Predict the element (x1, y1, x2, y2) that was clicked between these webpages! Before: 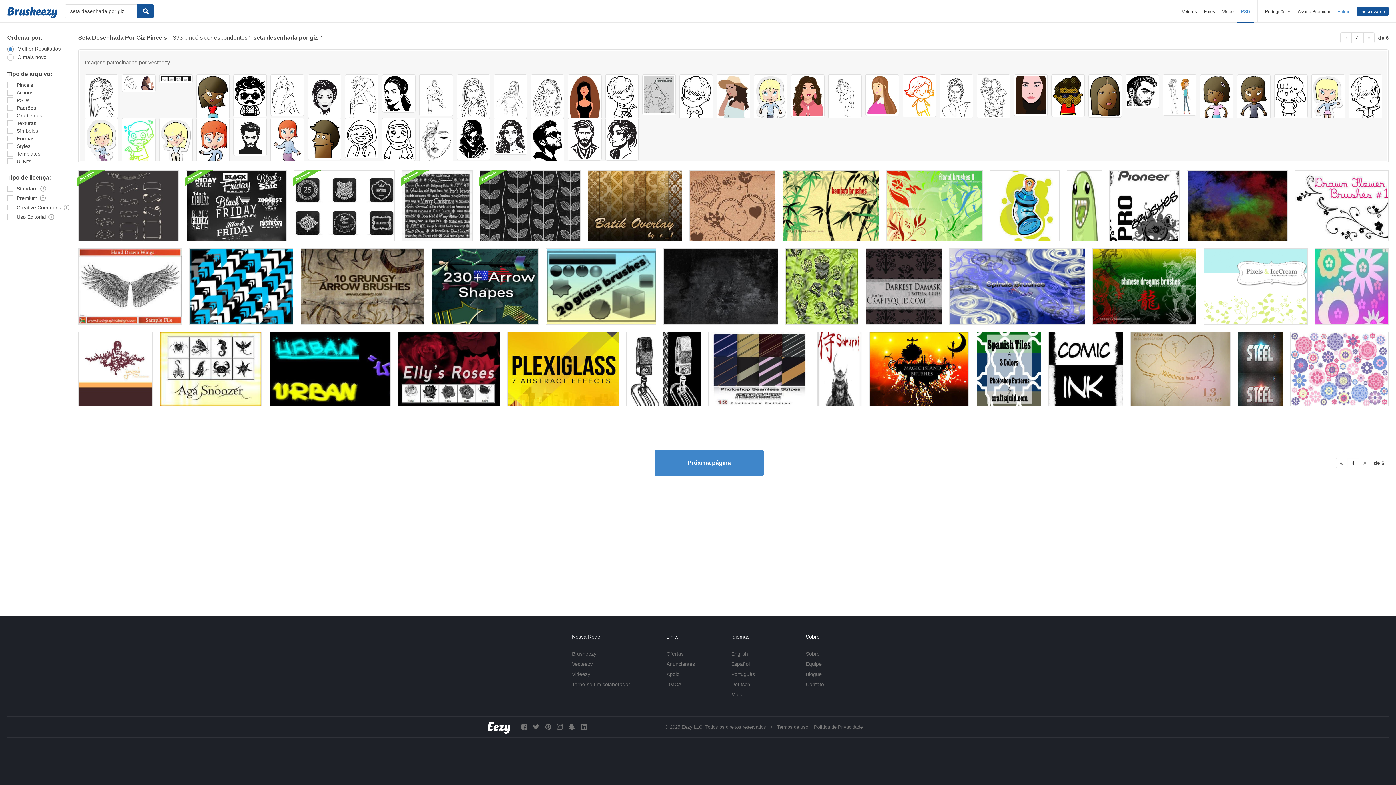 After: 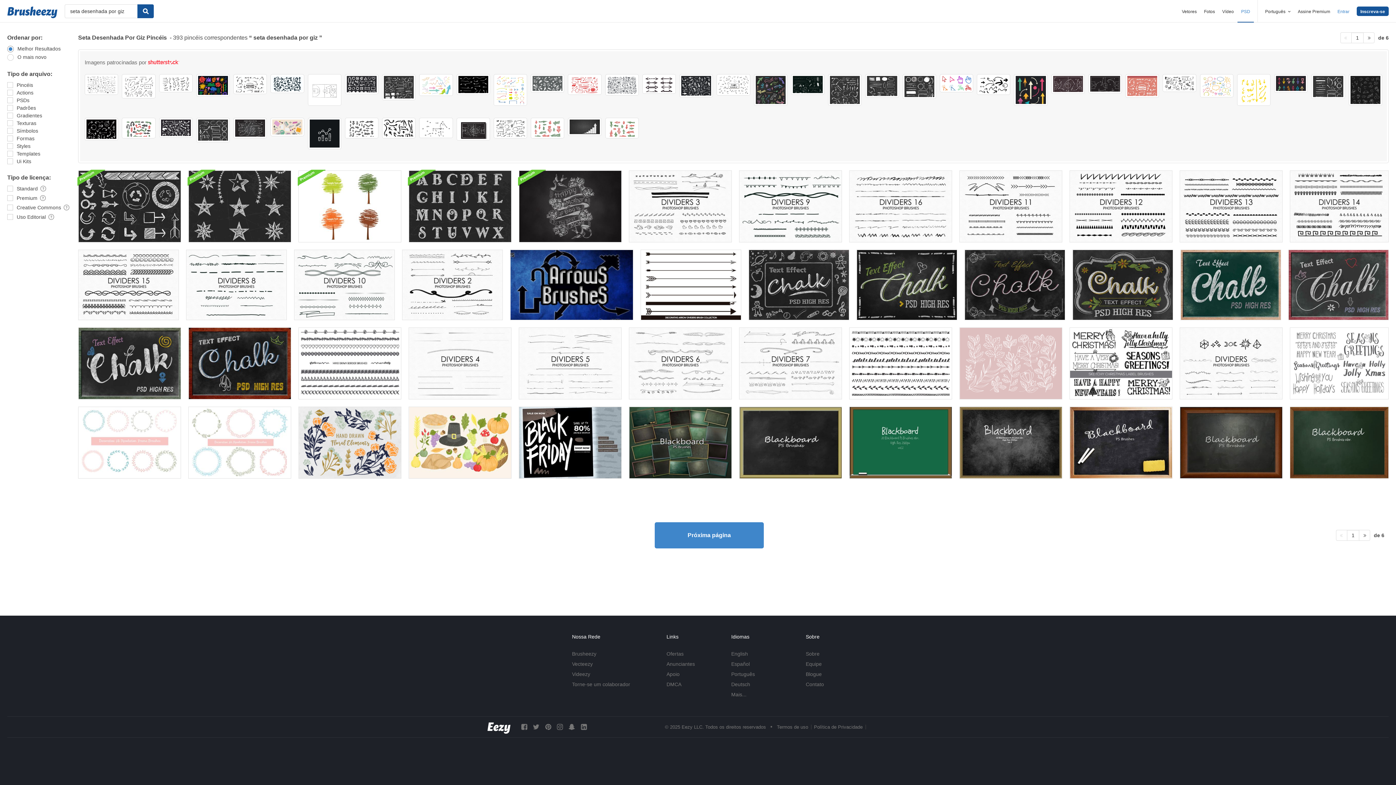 Action: label: Português bbox: (731, 671, 755, 677)